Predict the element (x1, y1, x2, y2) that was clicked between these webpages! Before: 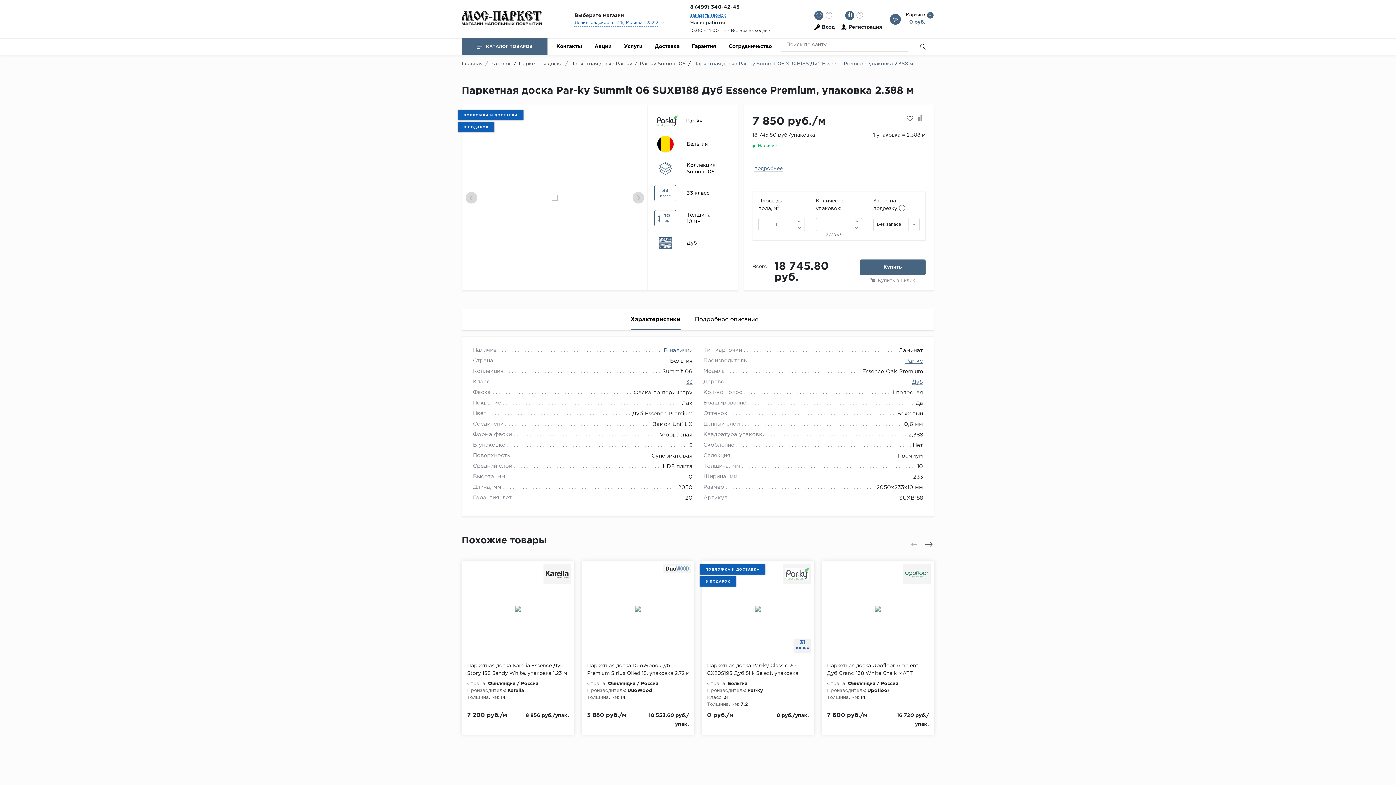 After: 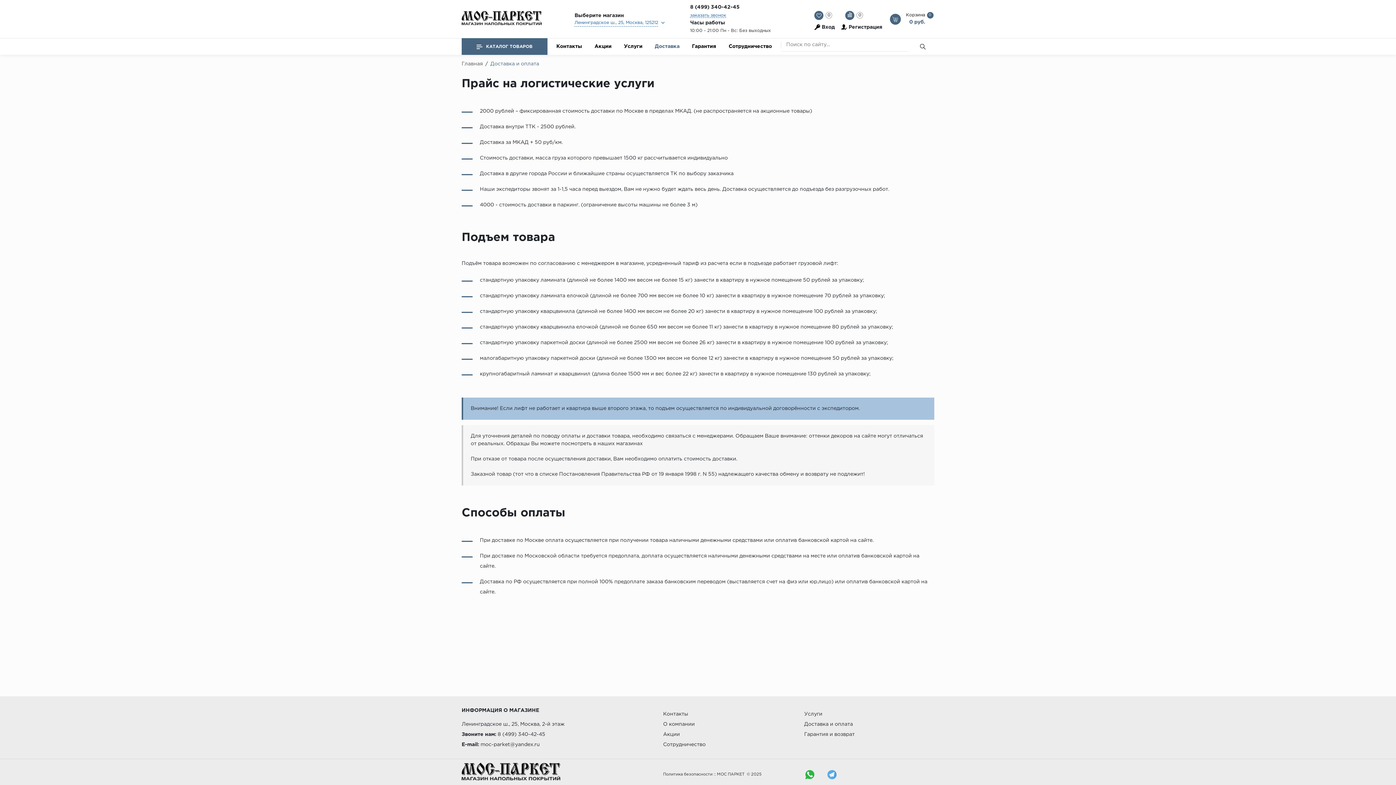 Action: label: Доставка bbox: (655, 44, 679, 49)